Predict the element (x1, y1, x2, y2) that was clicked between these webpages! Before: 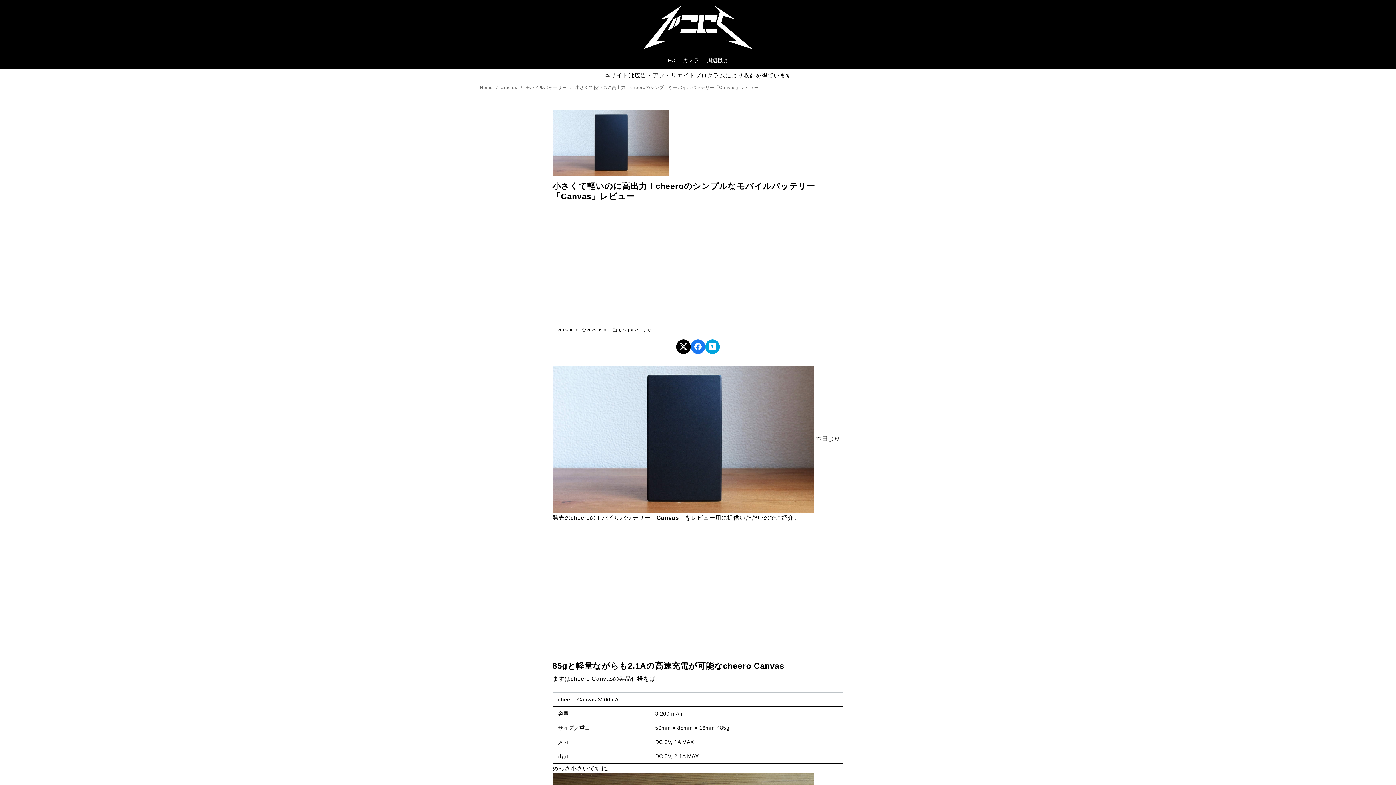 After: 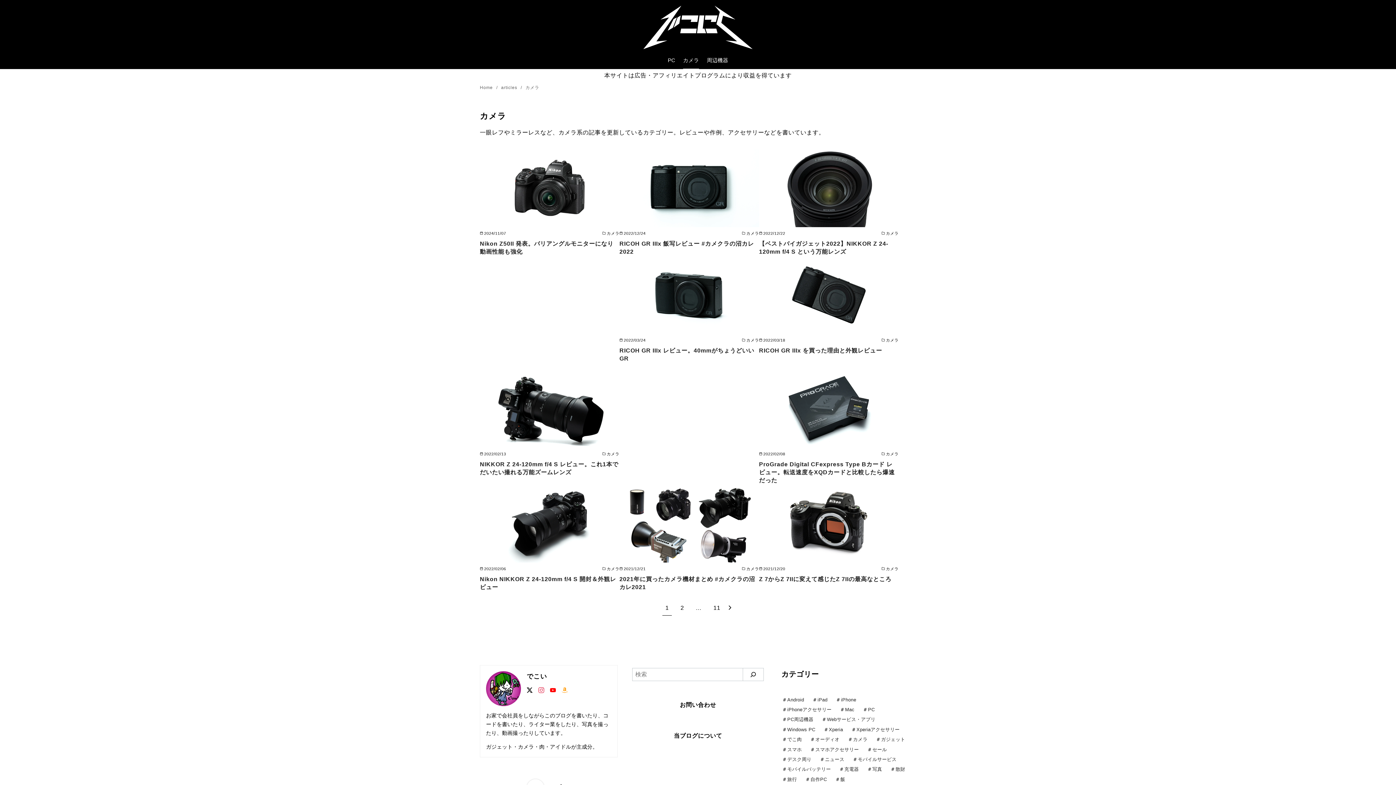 Action: bbox: (683, 51, 699, 68) label: カメラ